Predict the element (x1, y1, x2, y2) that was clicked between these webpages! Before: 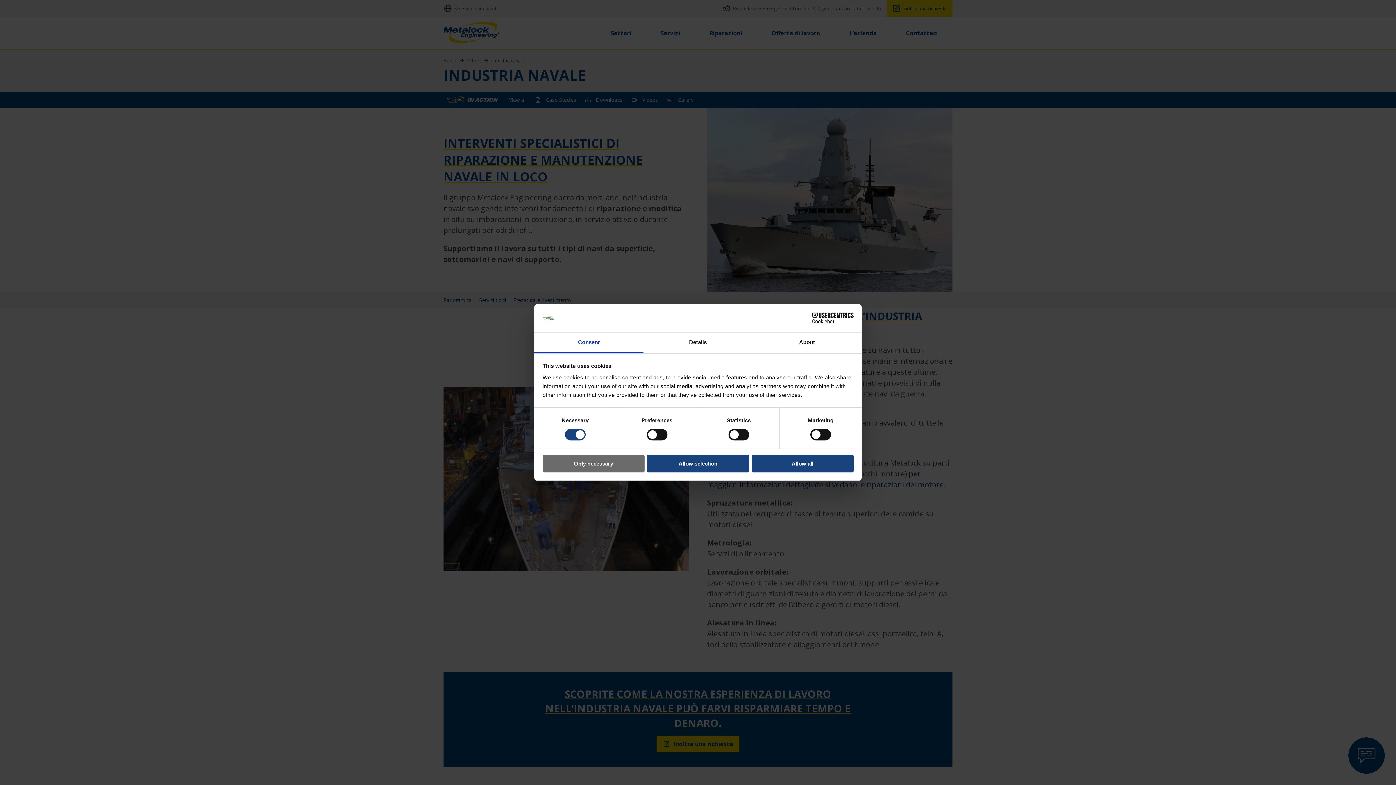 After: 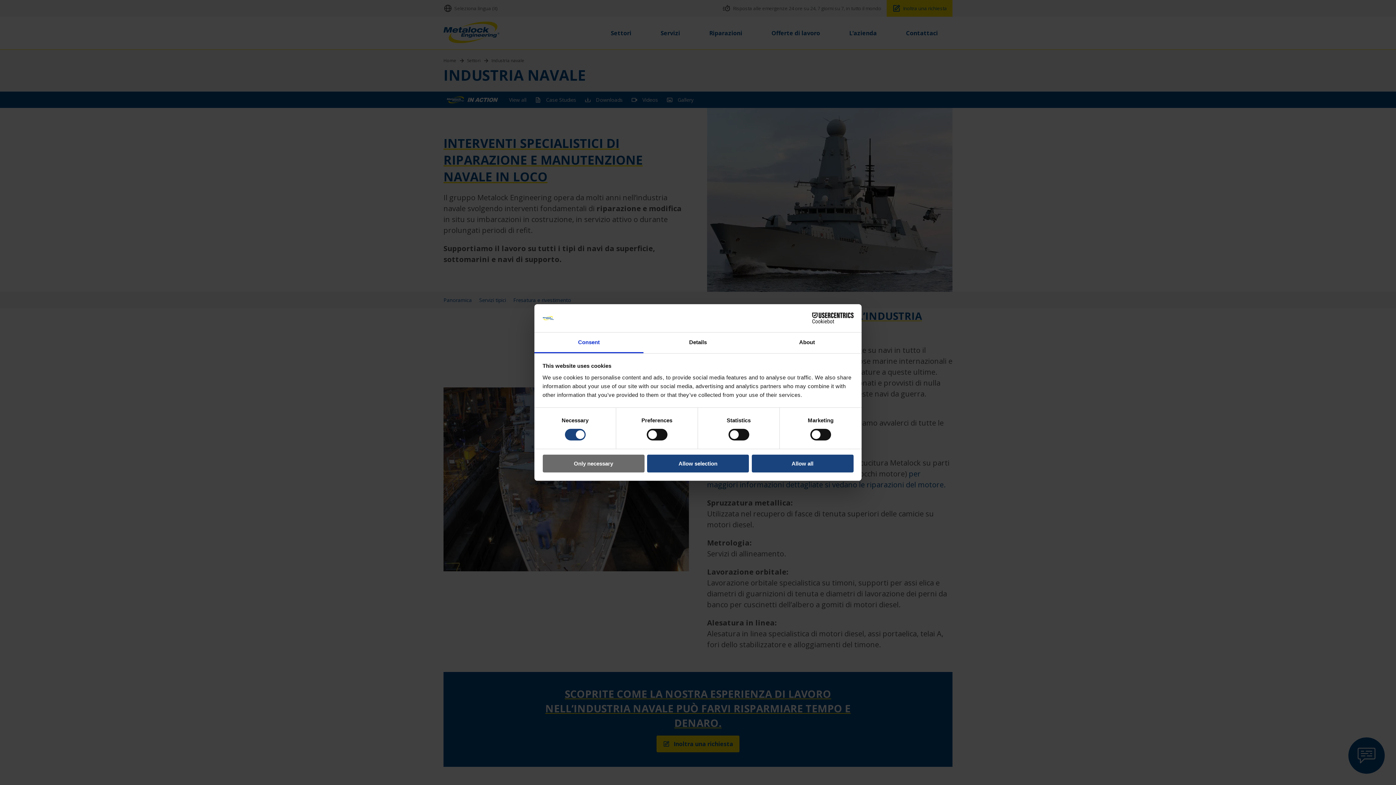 Action: bbox: (534, 332, 643, 353) label: Consent